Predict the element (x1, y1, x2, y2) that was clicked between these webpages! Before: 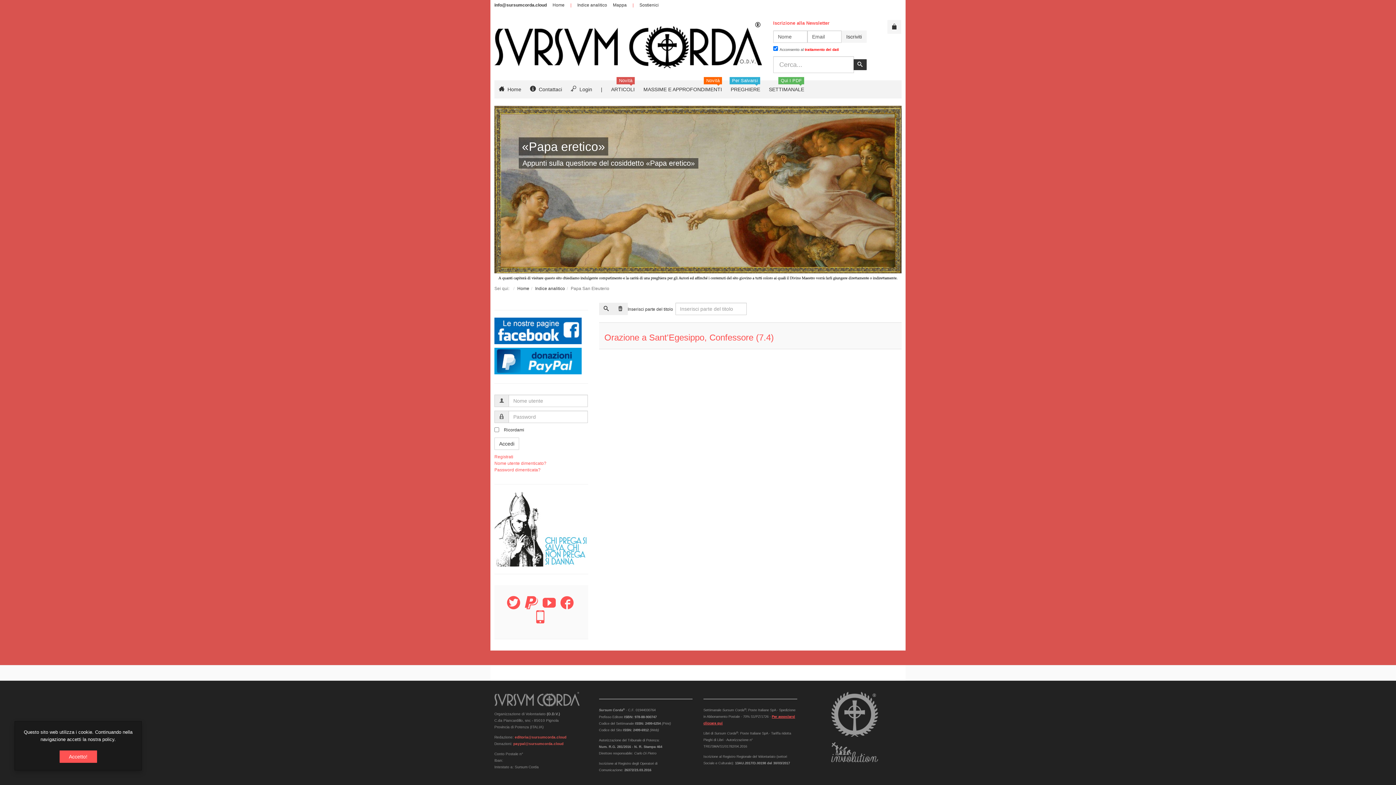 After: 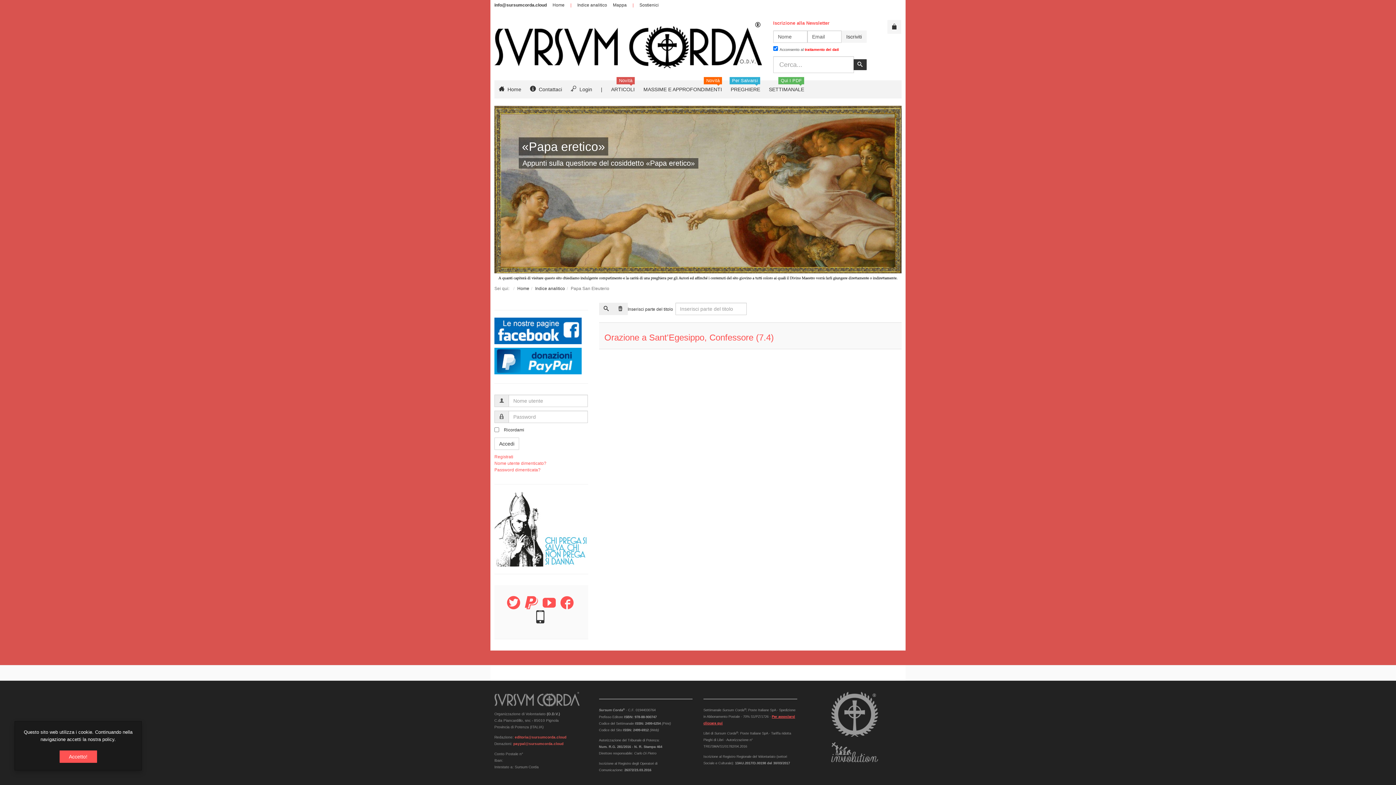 Action: bbox: (533, 618, 547, 624) label: Instagram